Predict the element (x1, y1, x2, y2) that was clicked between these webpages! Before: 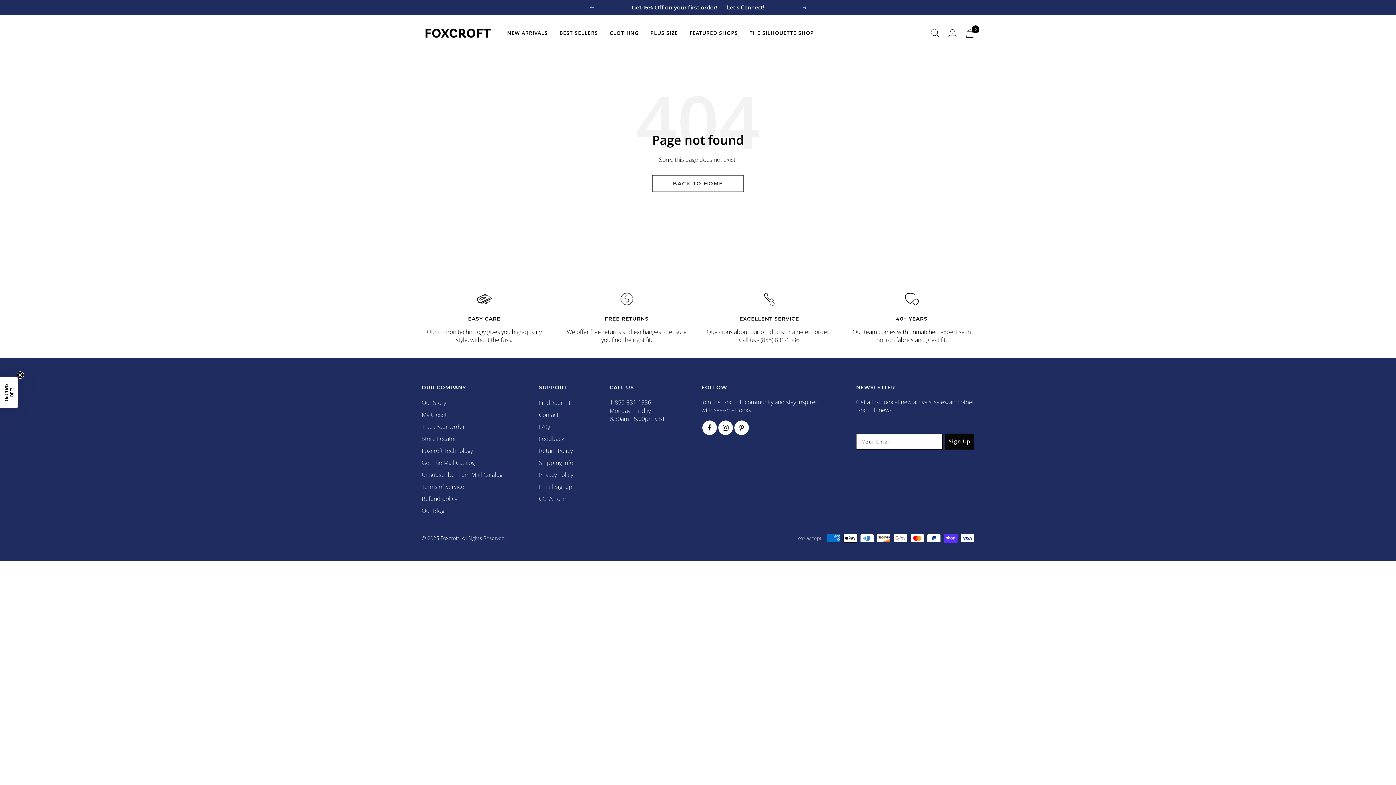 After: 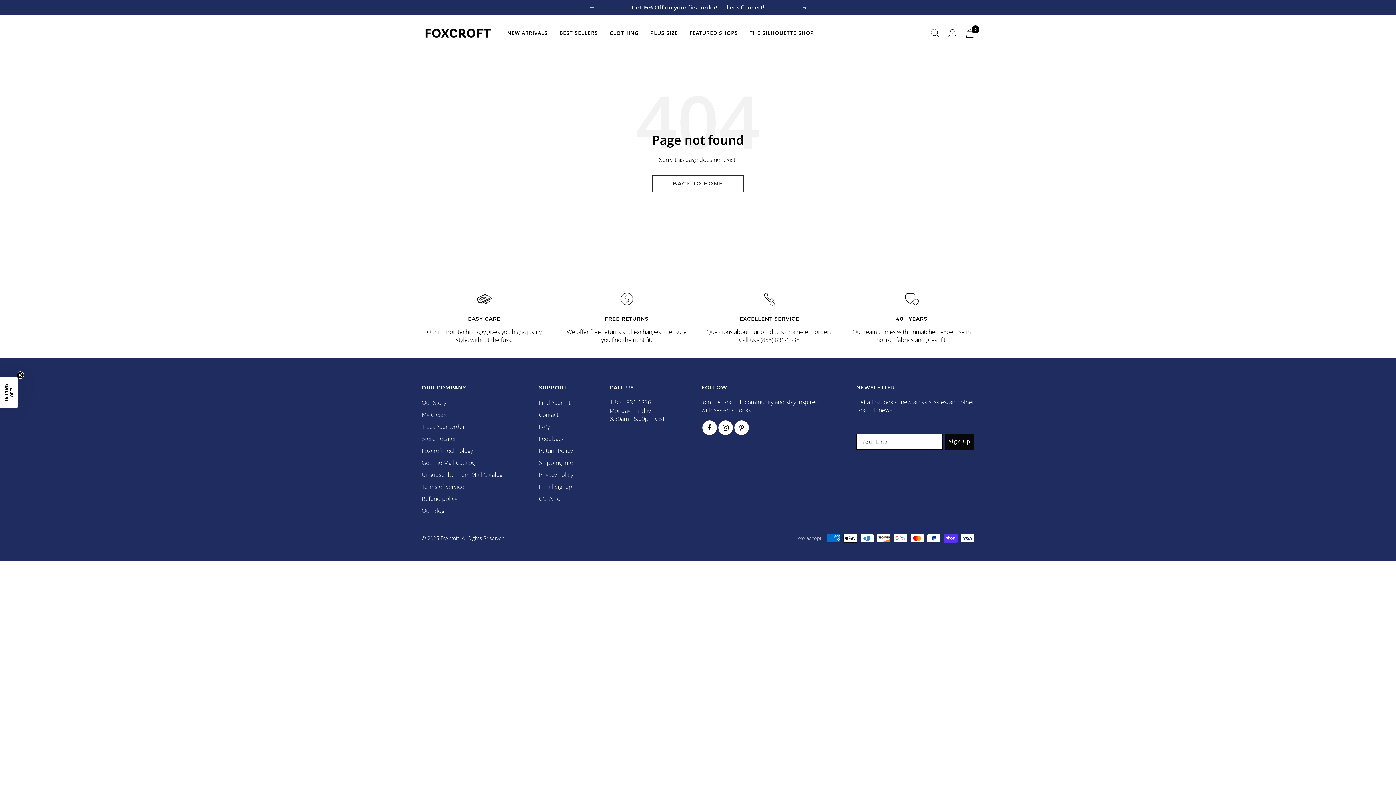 Action: label: 1-855-831-1336 bbox: (609, 398, 651, 406)